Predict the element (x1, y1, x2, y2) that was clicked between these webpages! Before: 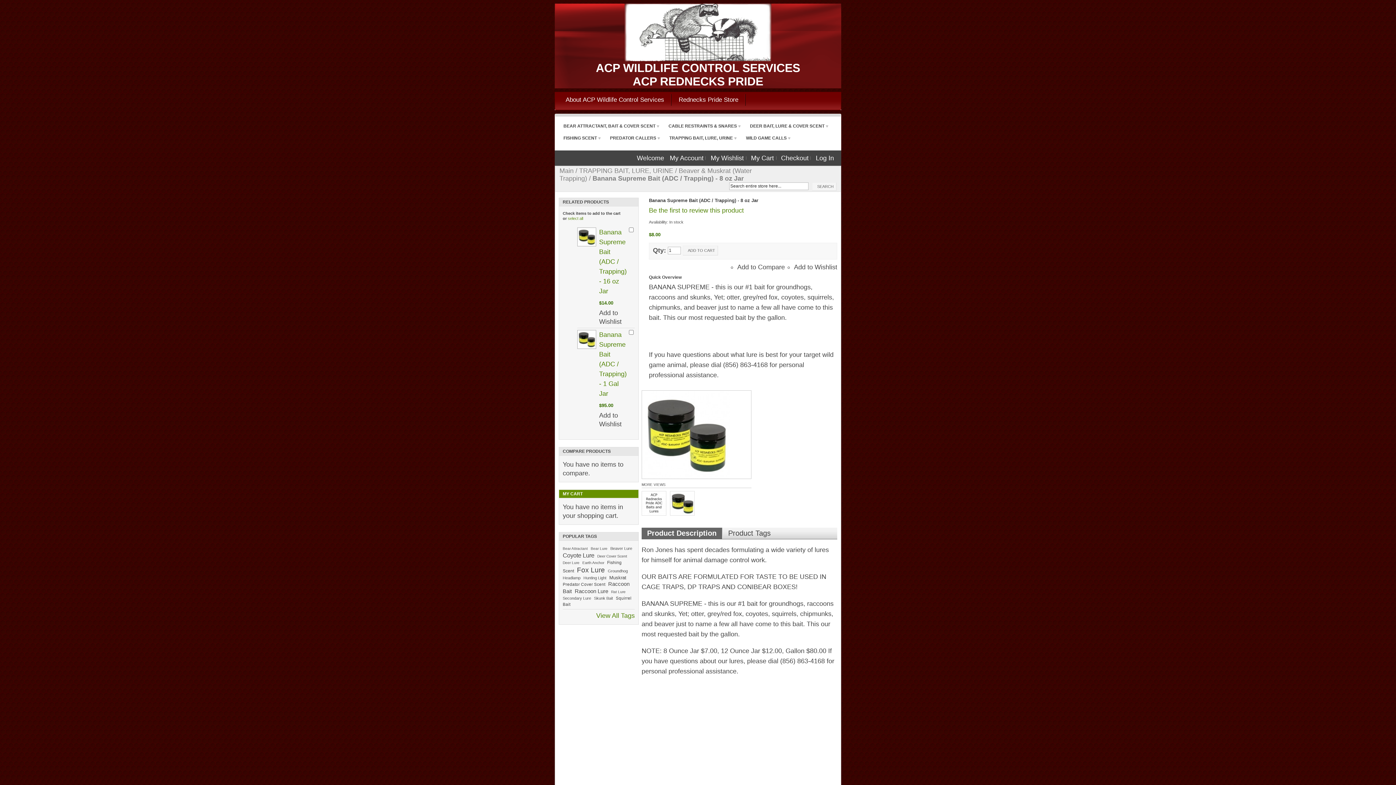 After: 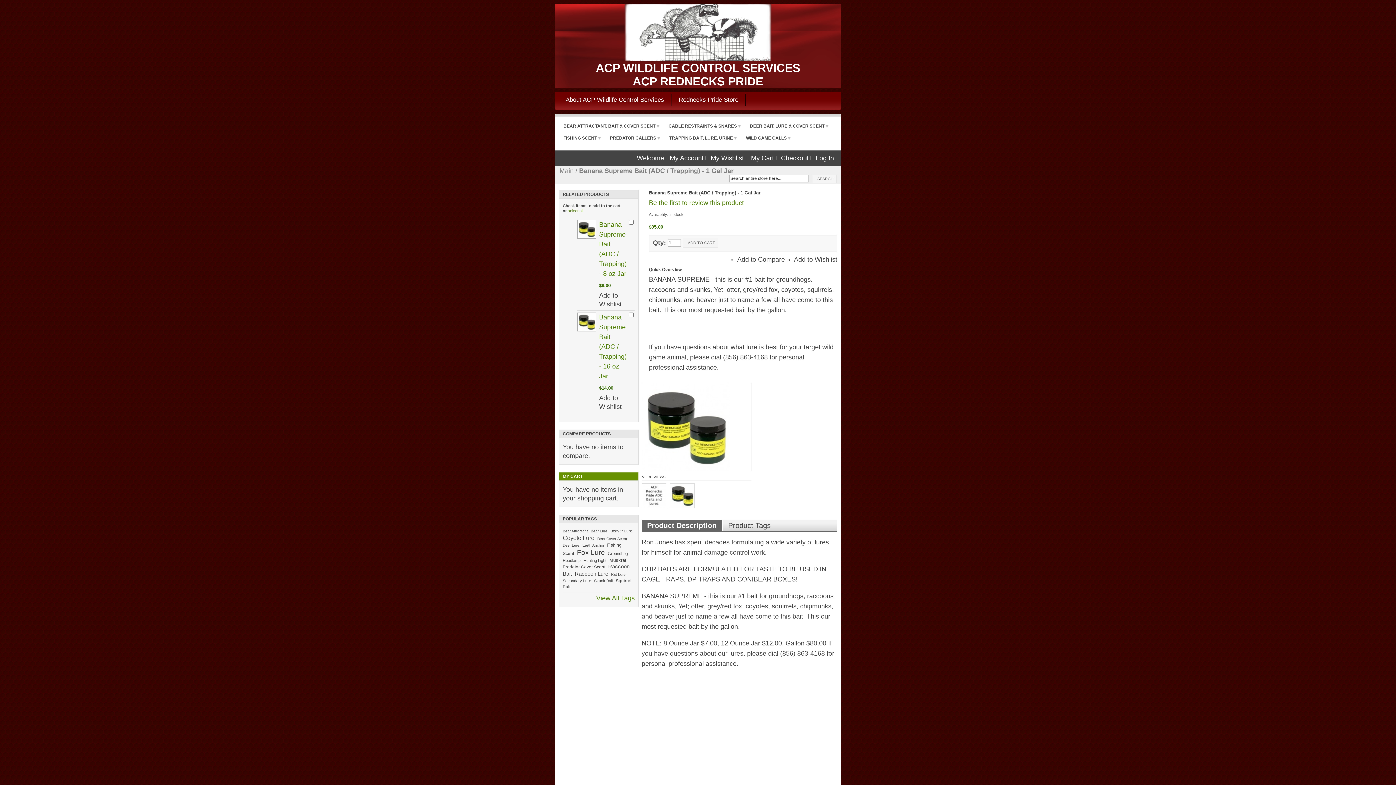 Action: bbox: (599, 331, 626, 397) label: Banana Supreme Bait (ADC / Trapping) - 1 Gal Jar